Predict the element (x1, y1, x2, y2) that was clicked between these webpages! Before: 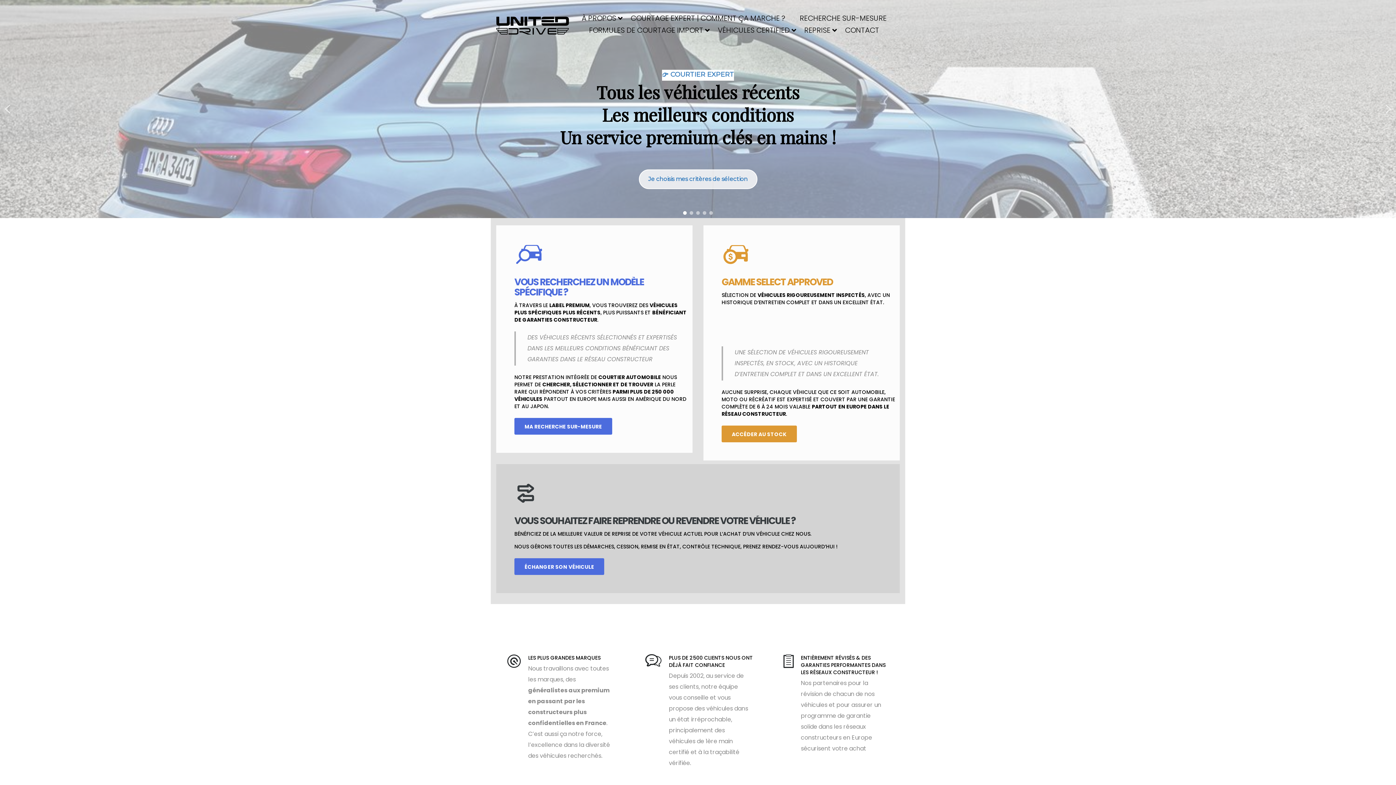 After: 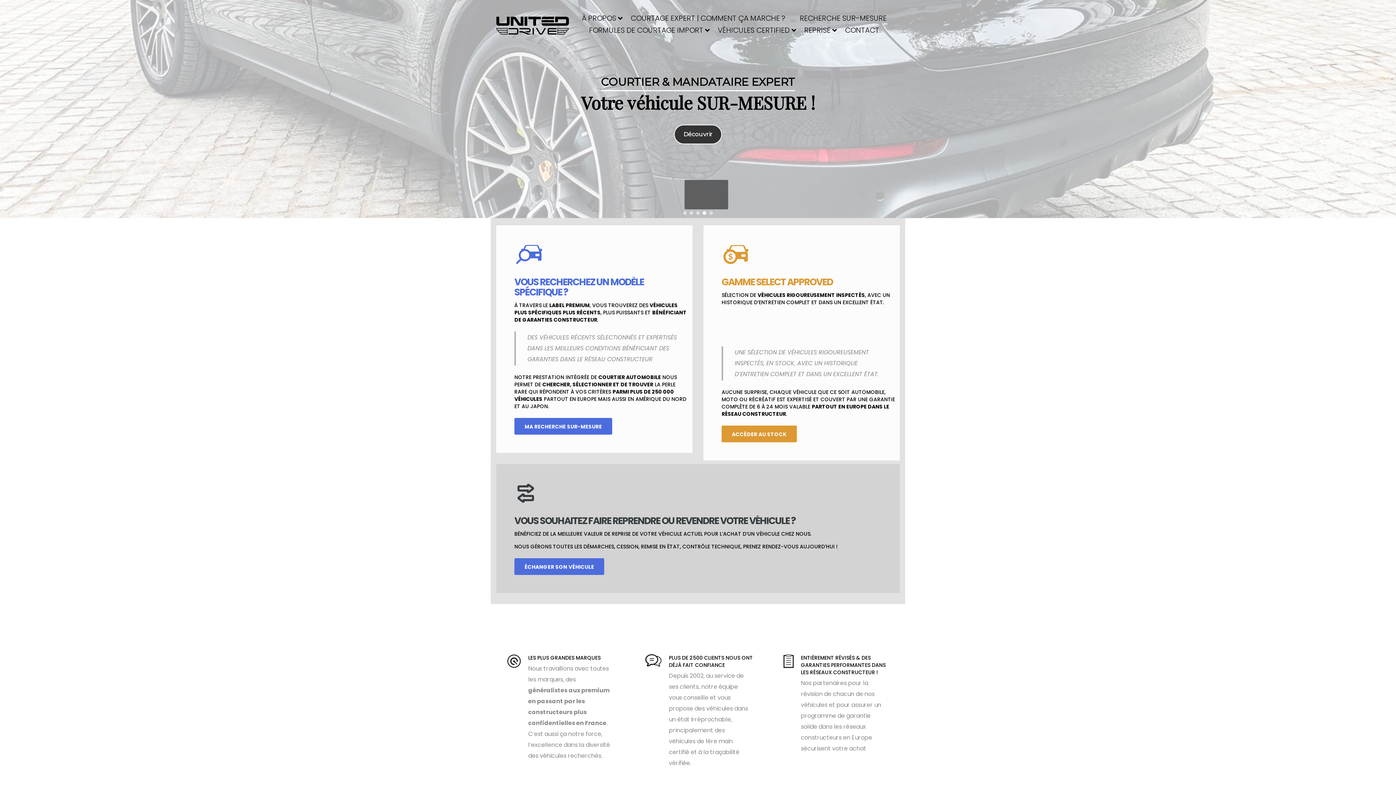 Action: label: Votre véhicule SUR-MESURE bbox: (702, 211, 706, 214)